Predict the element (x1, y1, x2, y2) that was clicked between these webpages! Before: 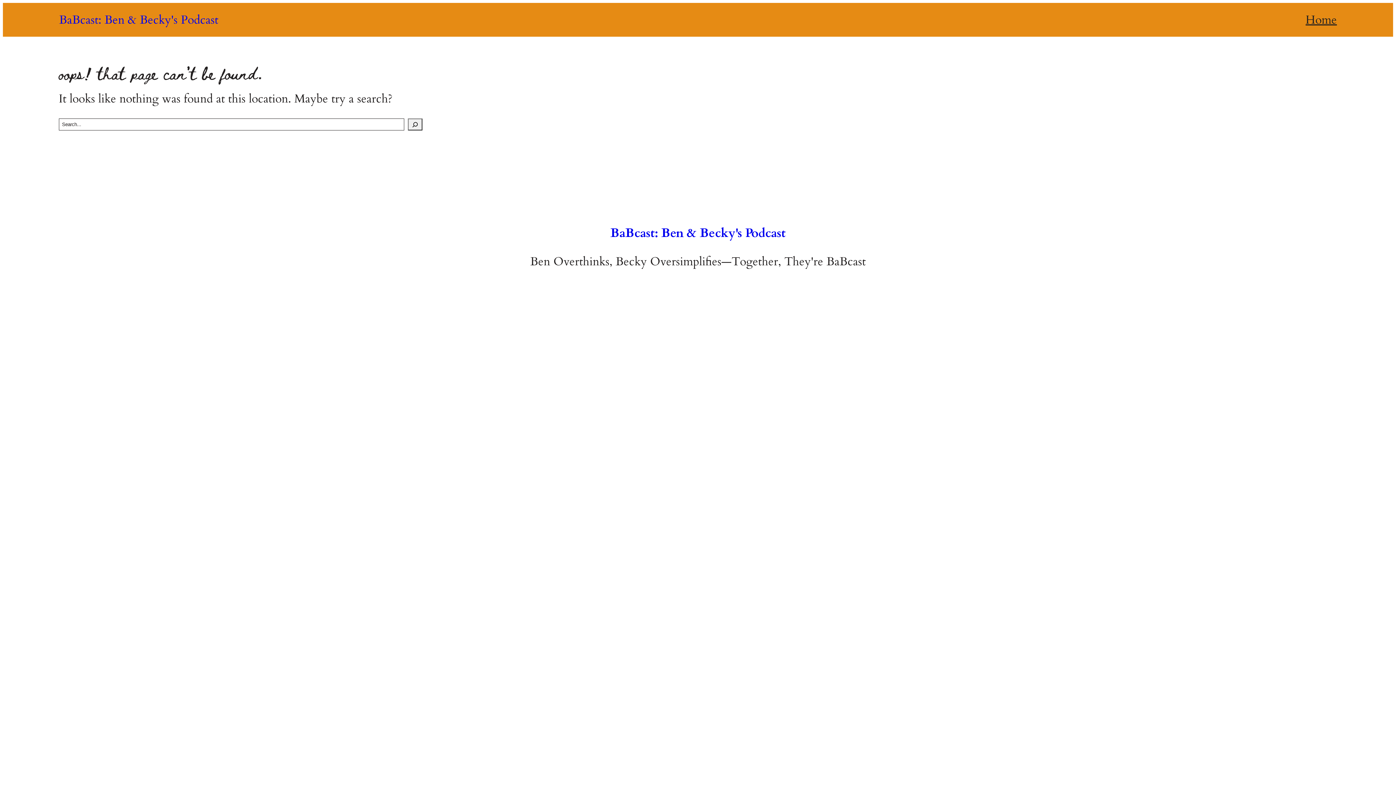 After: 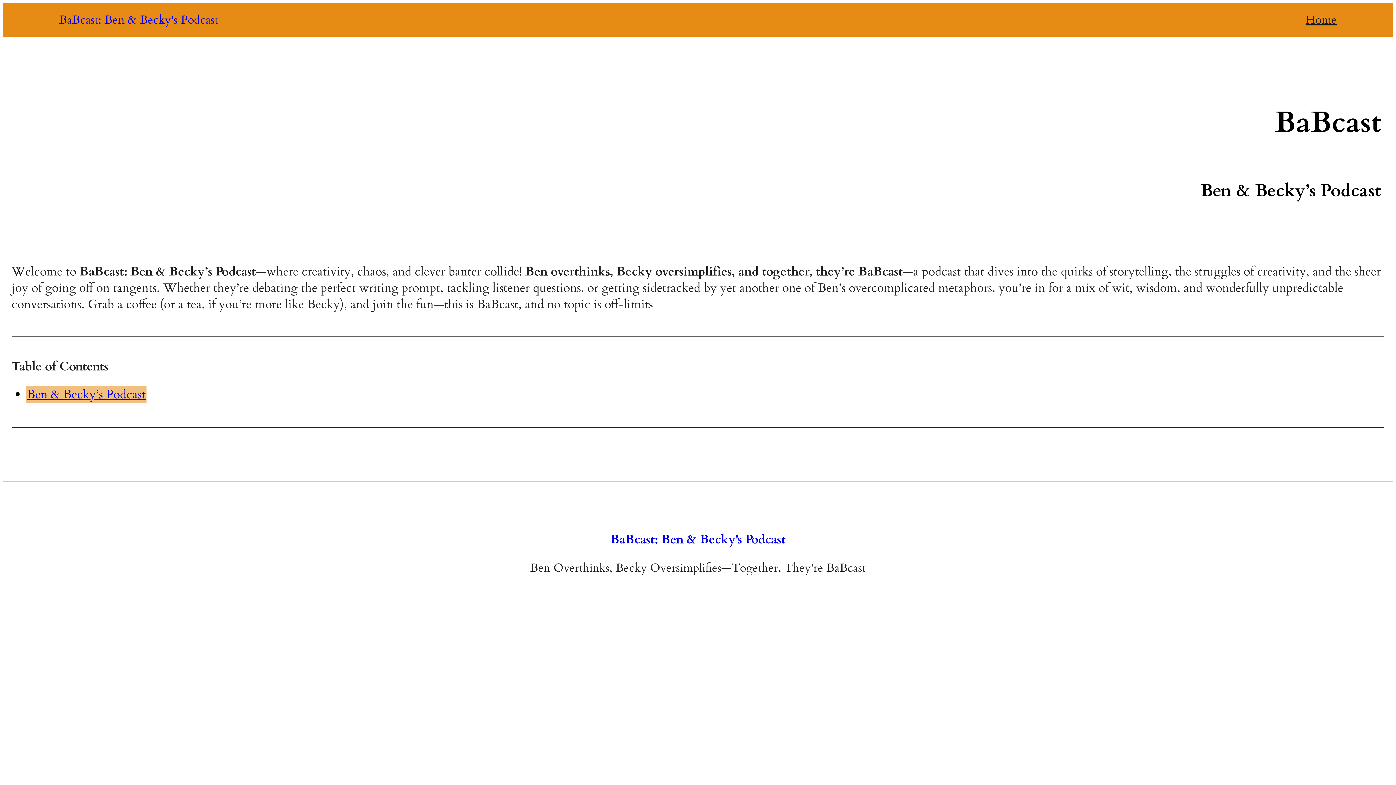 Action: label: BaBcast: Ben & Becky's Podcast bbox: (610, 224, 786, 241)